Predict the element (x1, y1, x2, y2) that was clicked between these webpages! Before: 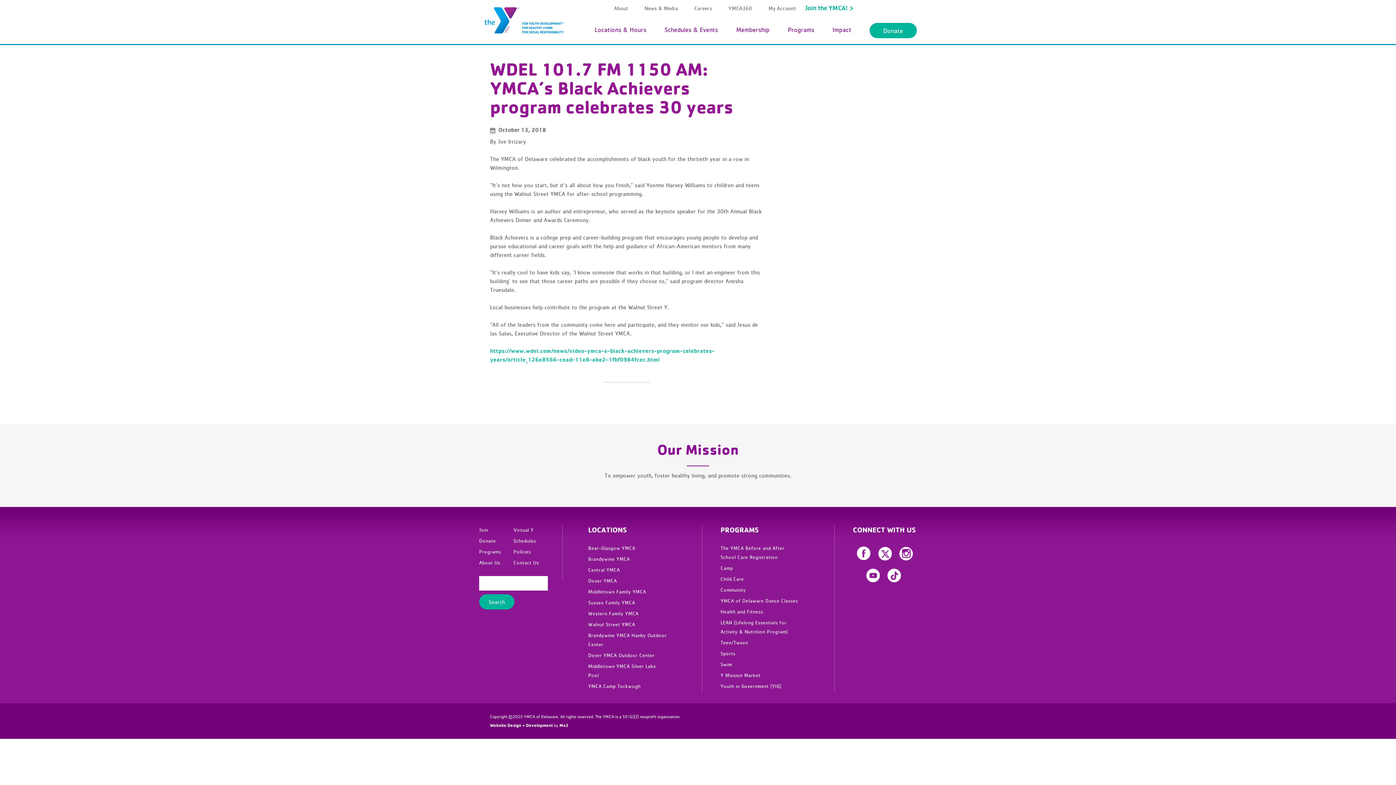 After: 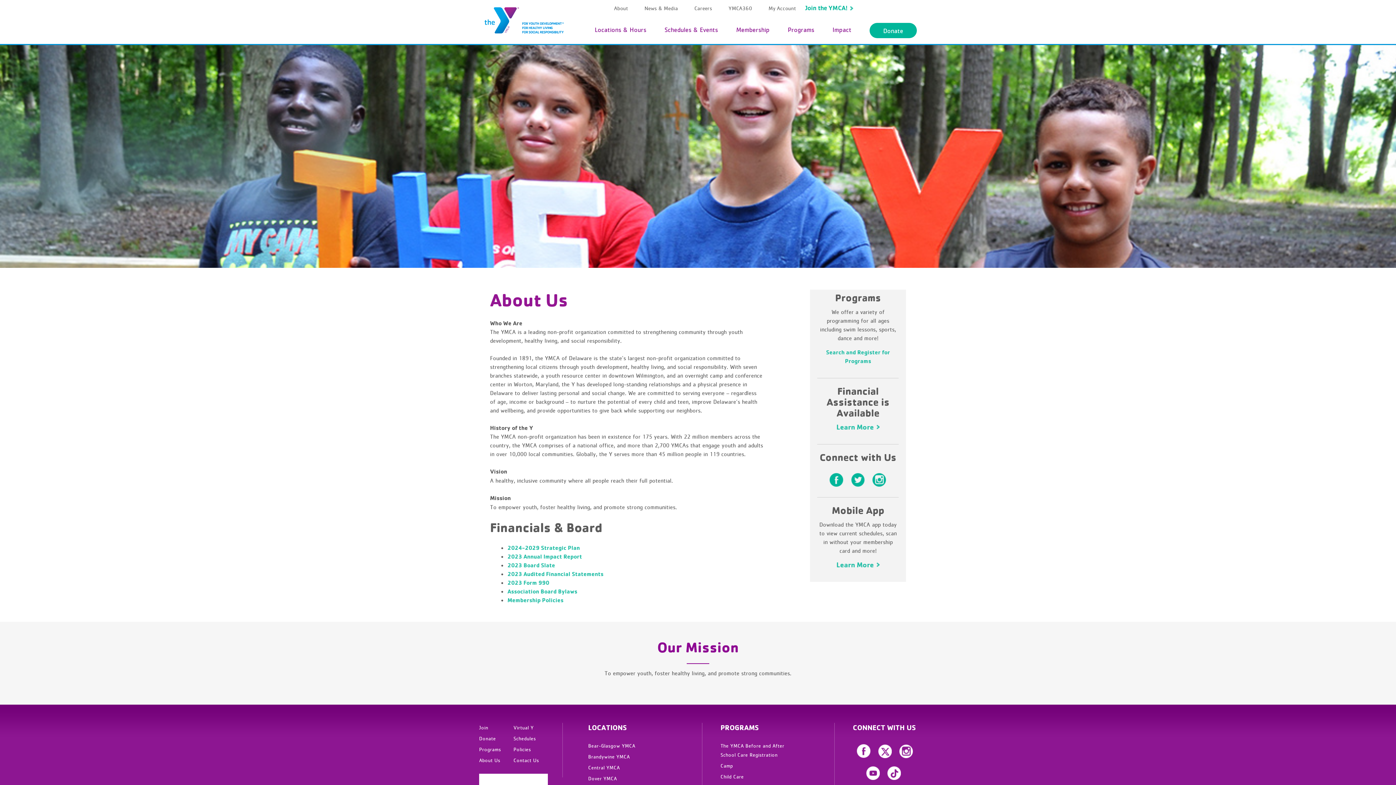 Action: label: About Us bbox: (479, 559, 500, 565)